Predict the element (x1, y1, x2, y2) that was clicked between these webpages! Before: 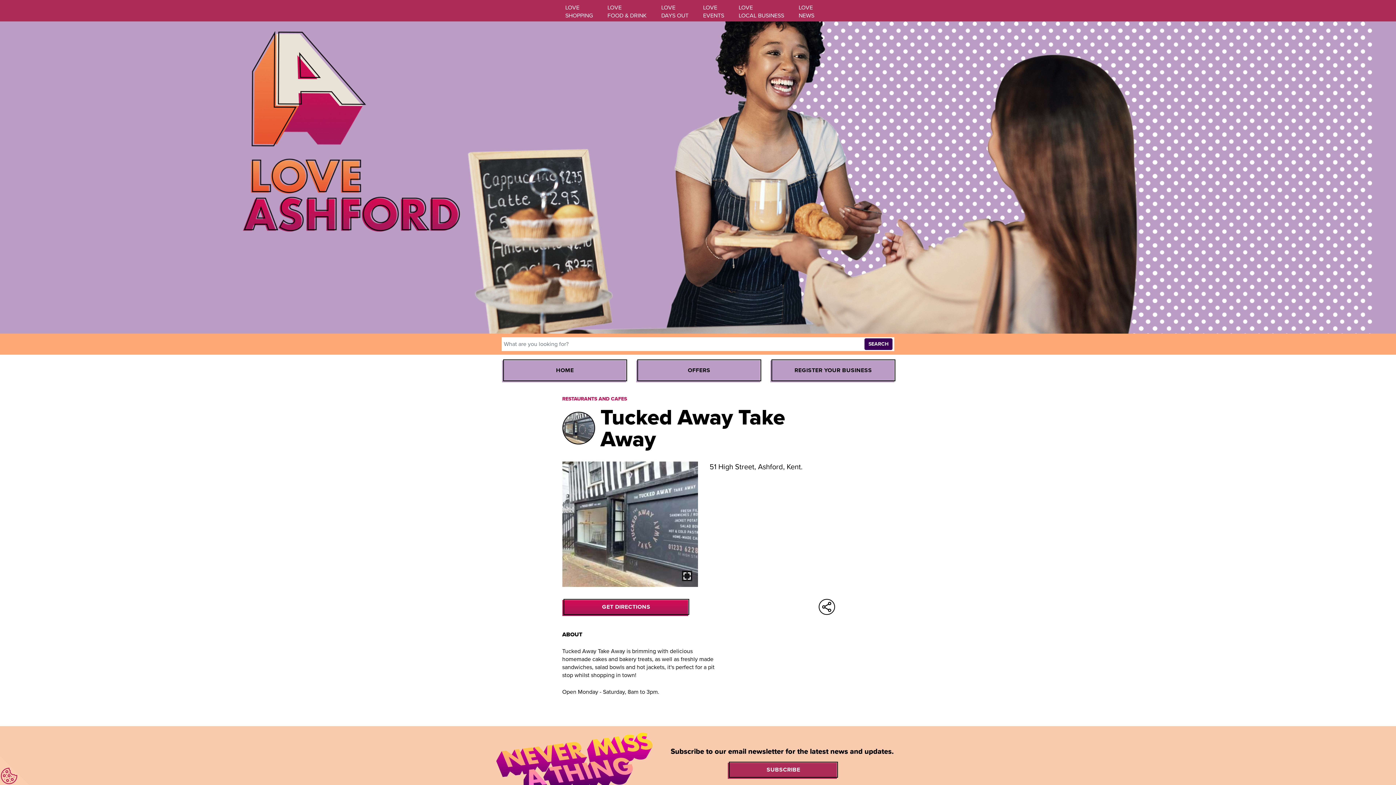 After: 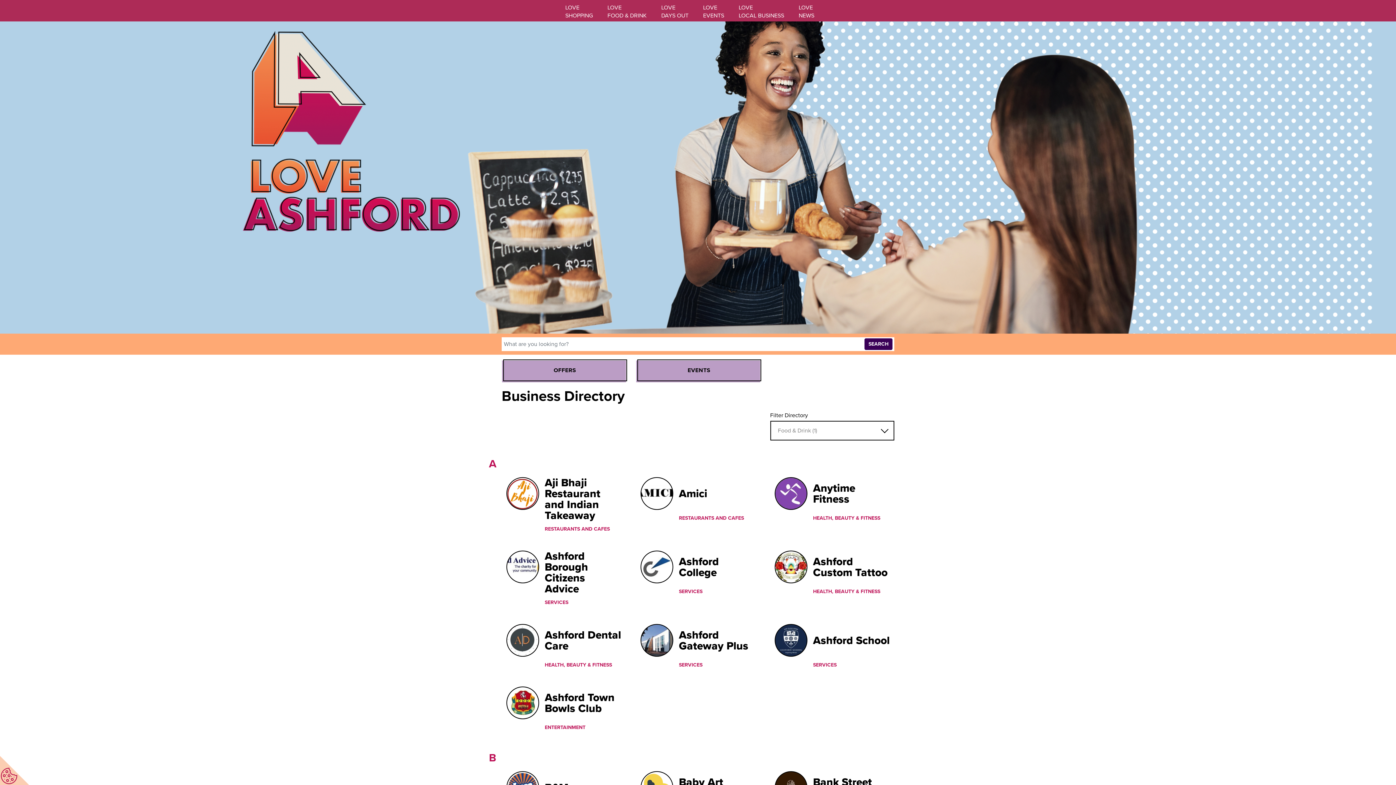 Action: bbox: (738, 3, 784, 19) label: LOVE
LOCAL BUSINESS